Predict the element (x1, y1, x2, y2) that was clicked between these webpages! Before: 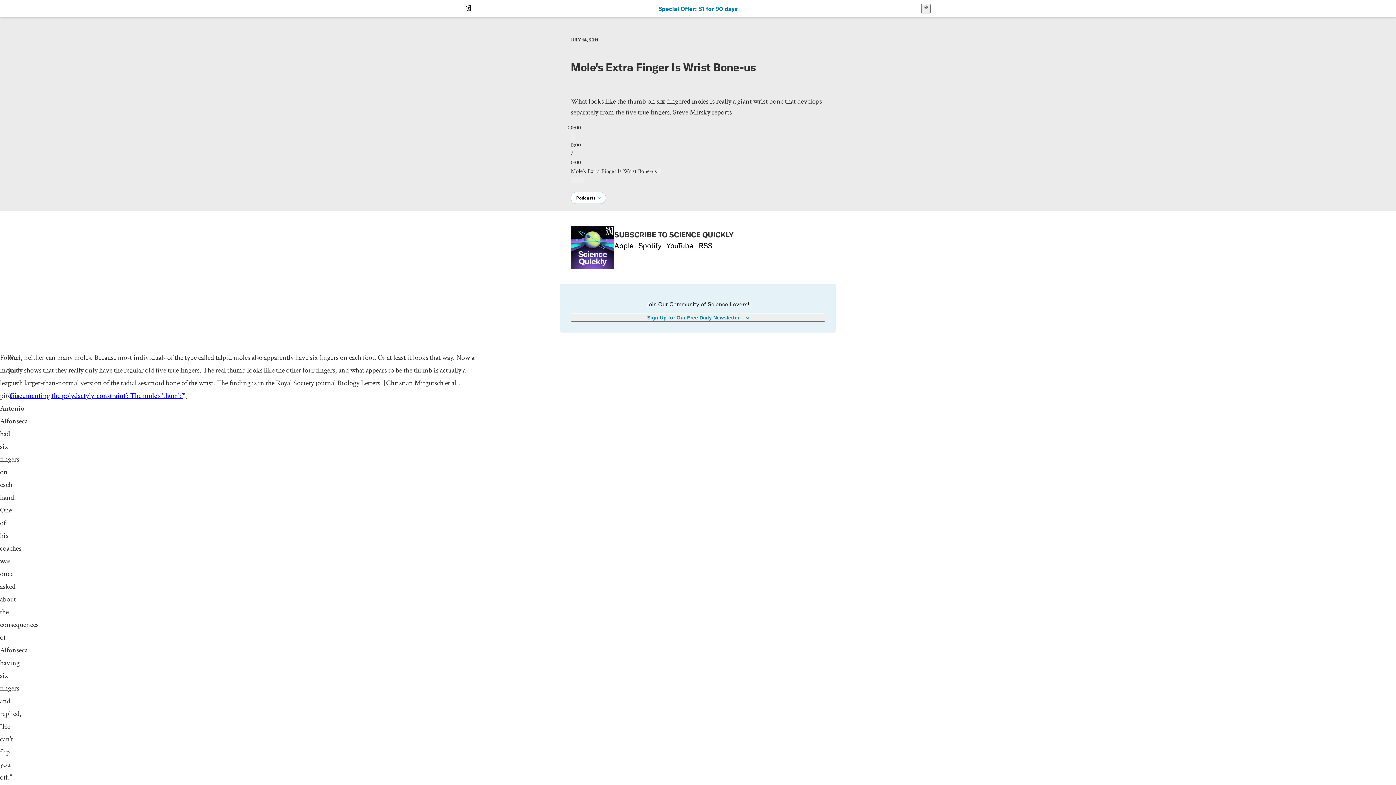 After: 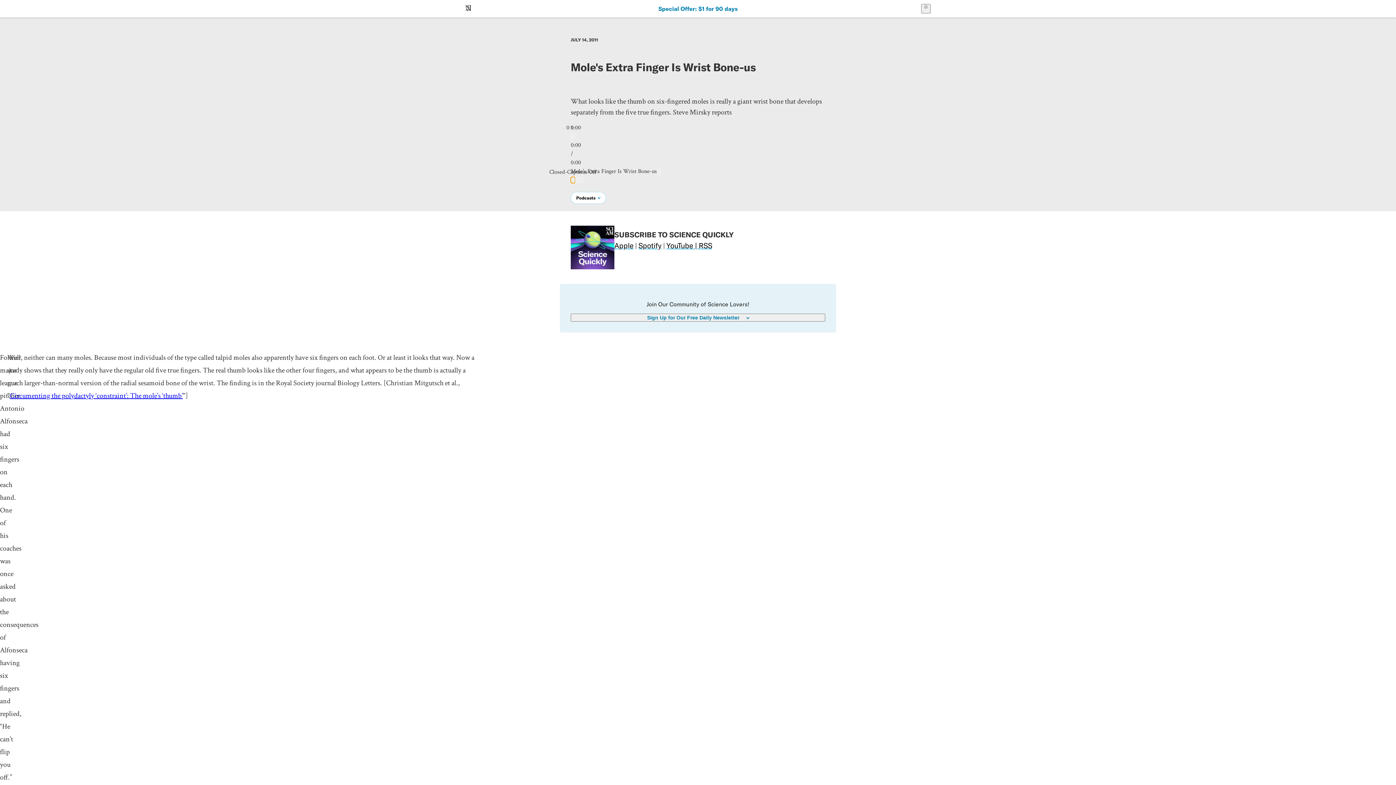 Action: bbox: (570, 177, 575, 183) label: Closed-Captions On